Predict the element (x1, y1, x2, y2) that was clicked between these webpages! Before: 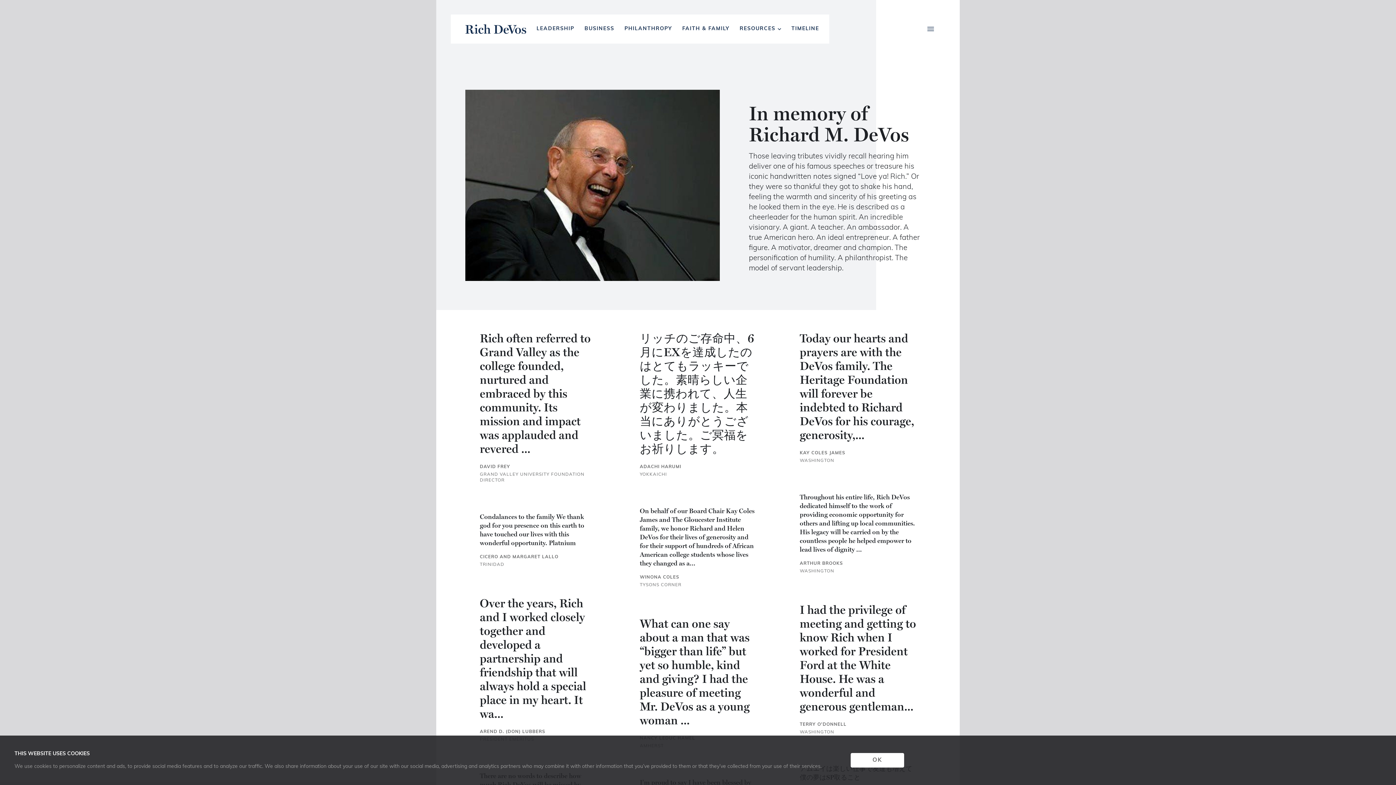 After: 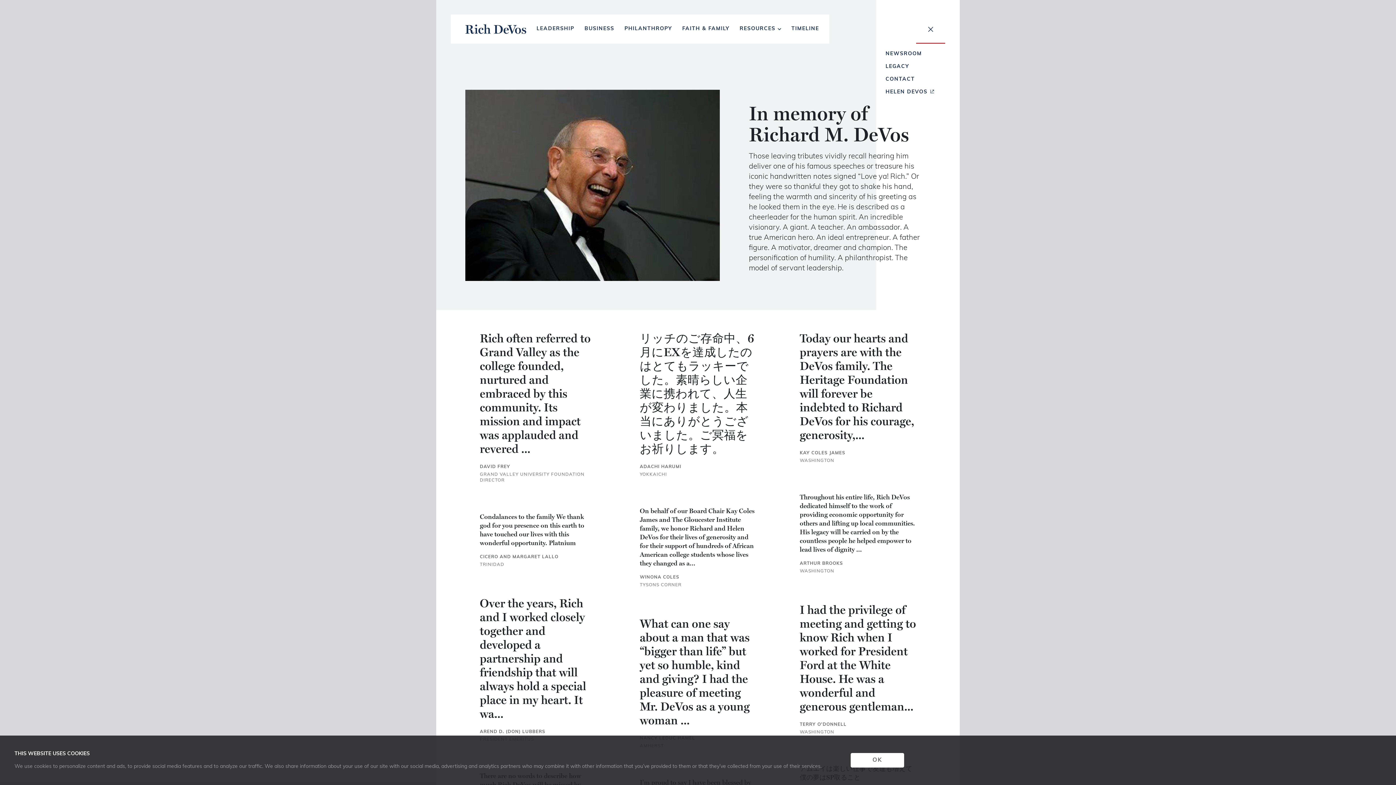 Action: bbox: (916, 14, 945, 43)